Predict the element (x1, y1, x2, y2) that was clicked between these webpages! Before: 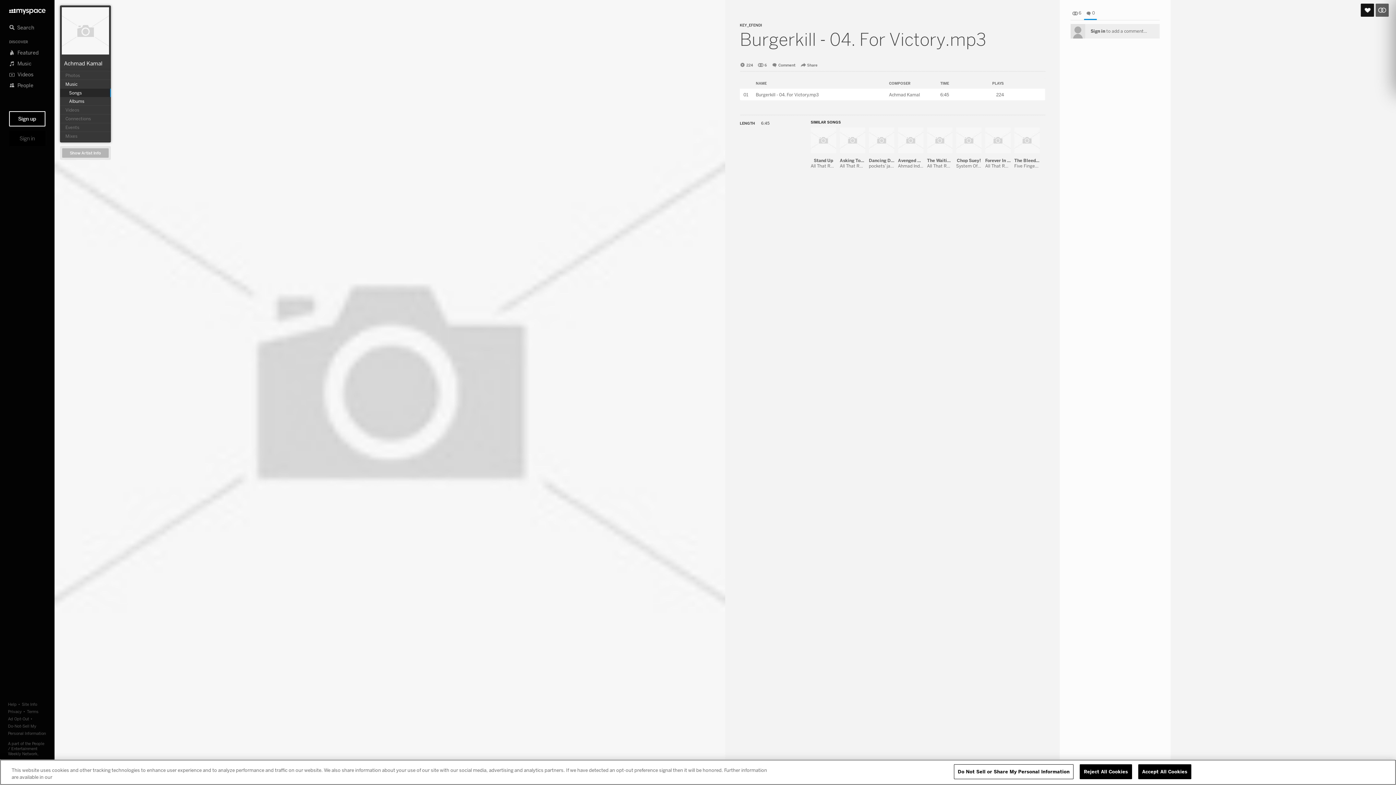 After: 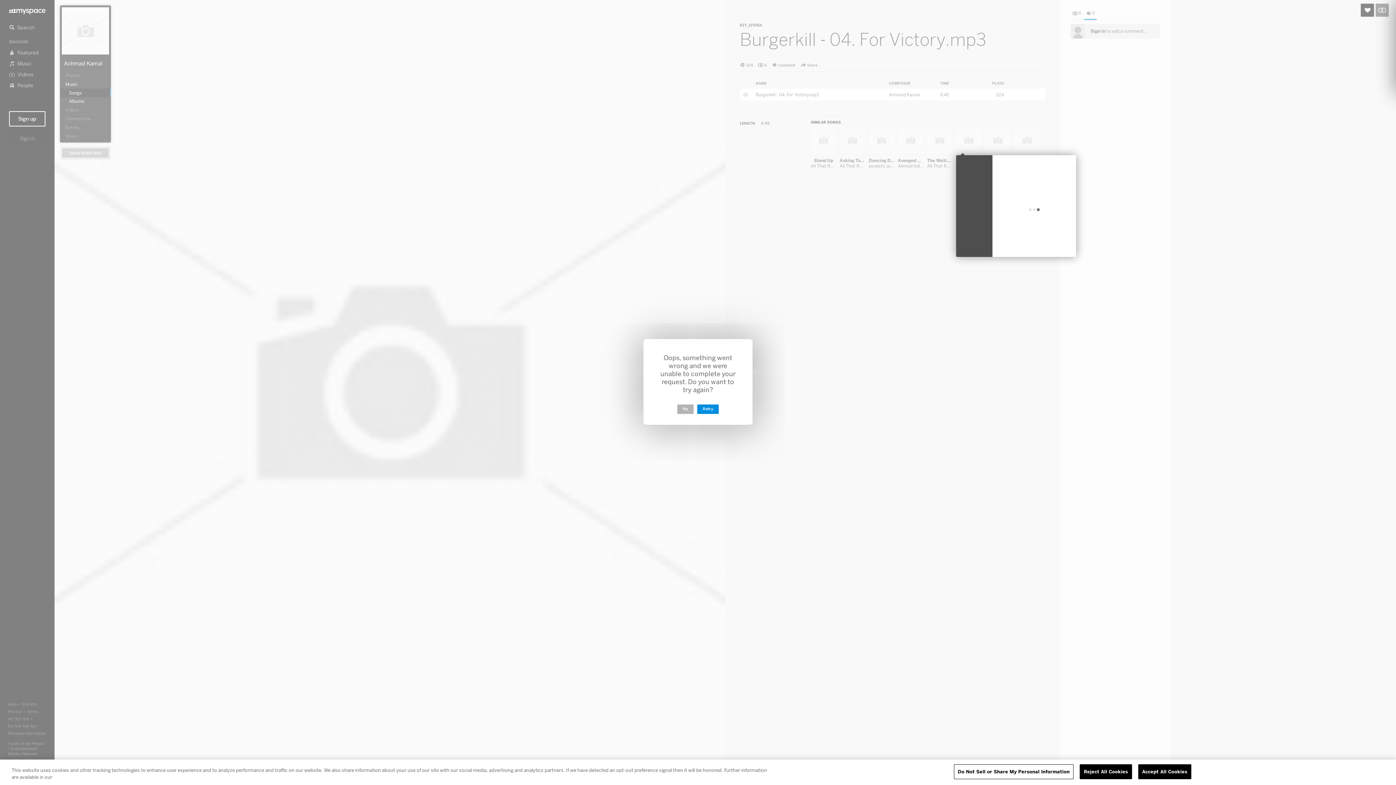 Action: bbox: (956, 127, 981, 153)